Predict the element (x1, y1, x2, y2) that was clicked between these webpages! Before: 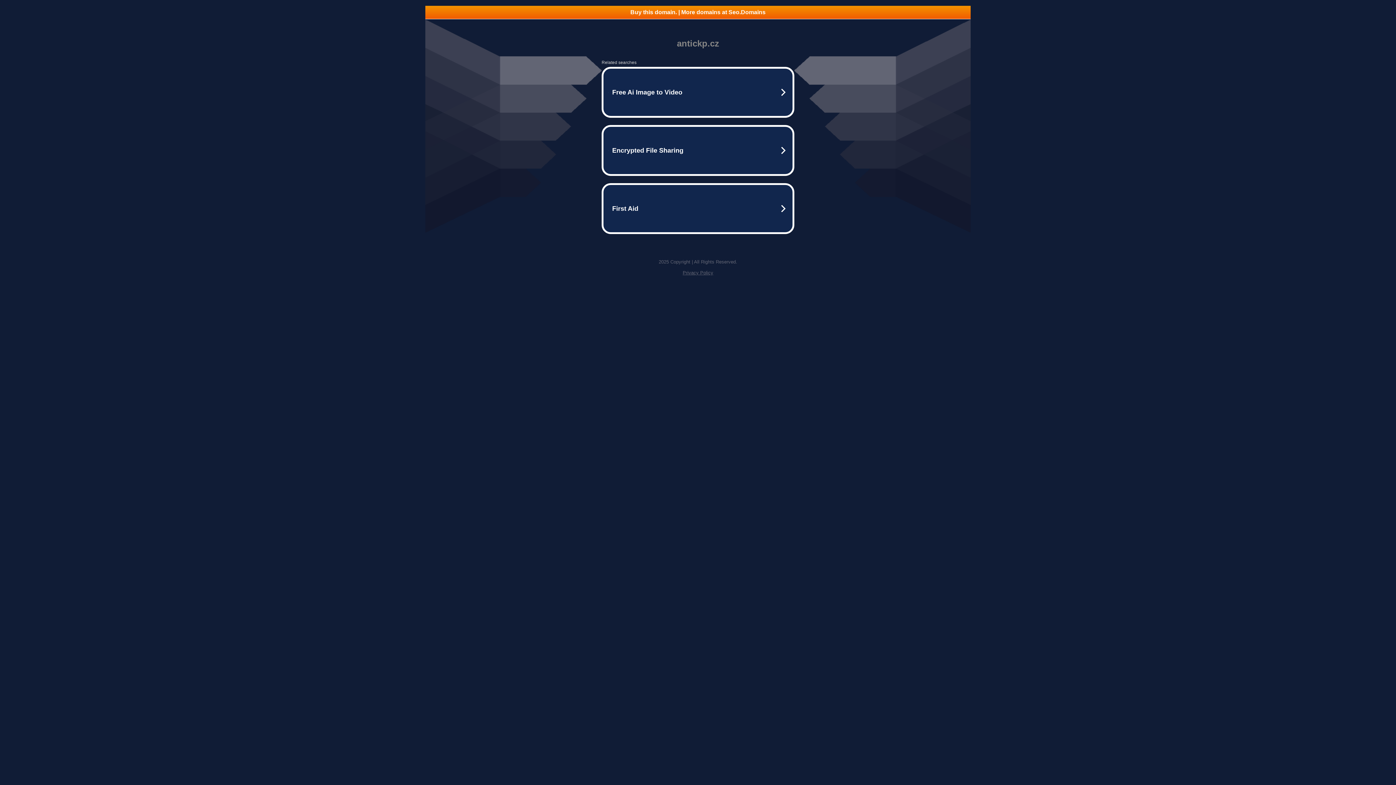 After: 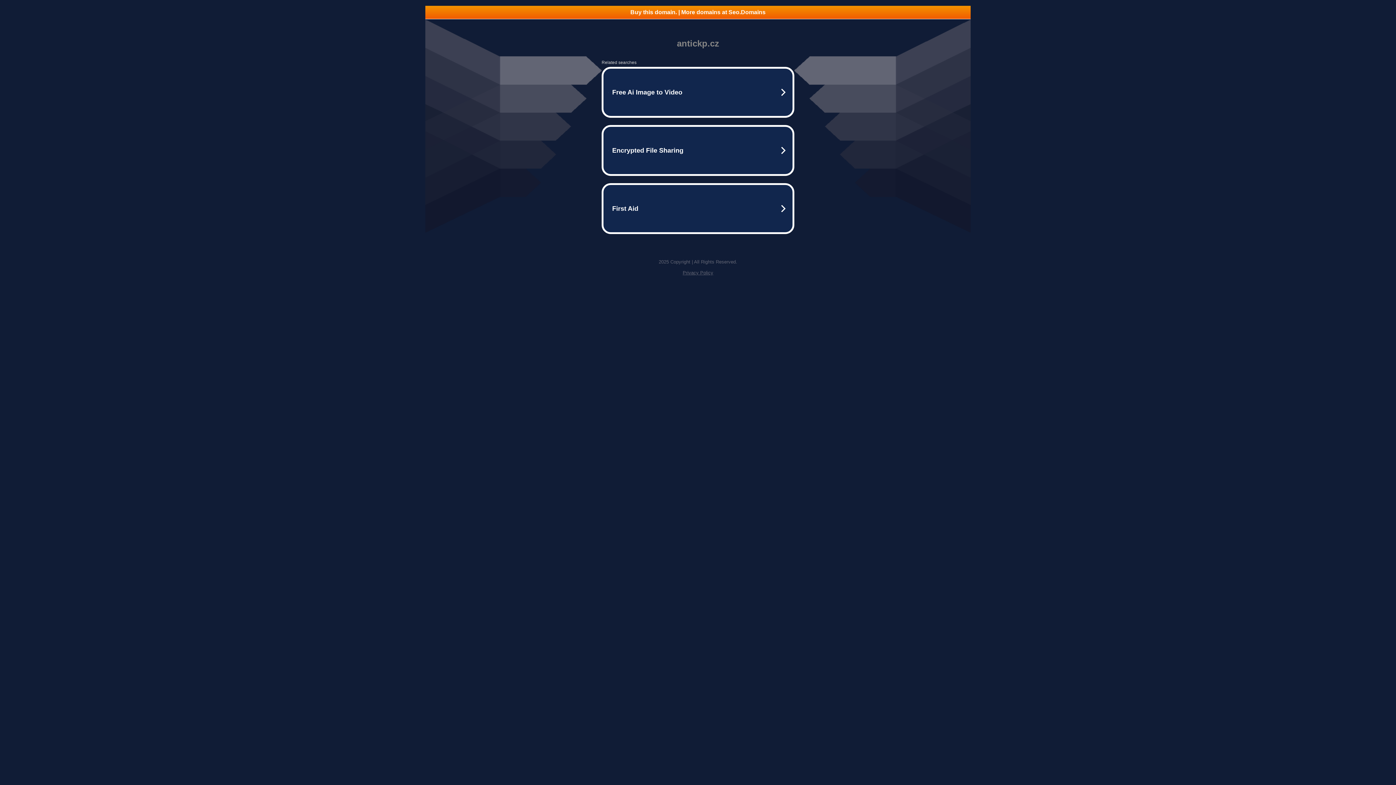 Action: label: Buy this domain. | More domains at Seo.Domains bbox: (425, 5, 970, 18)